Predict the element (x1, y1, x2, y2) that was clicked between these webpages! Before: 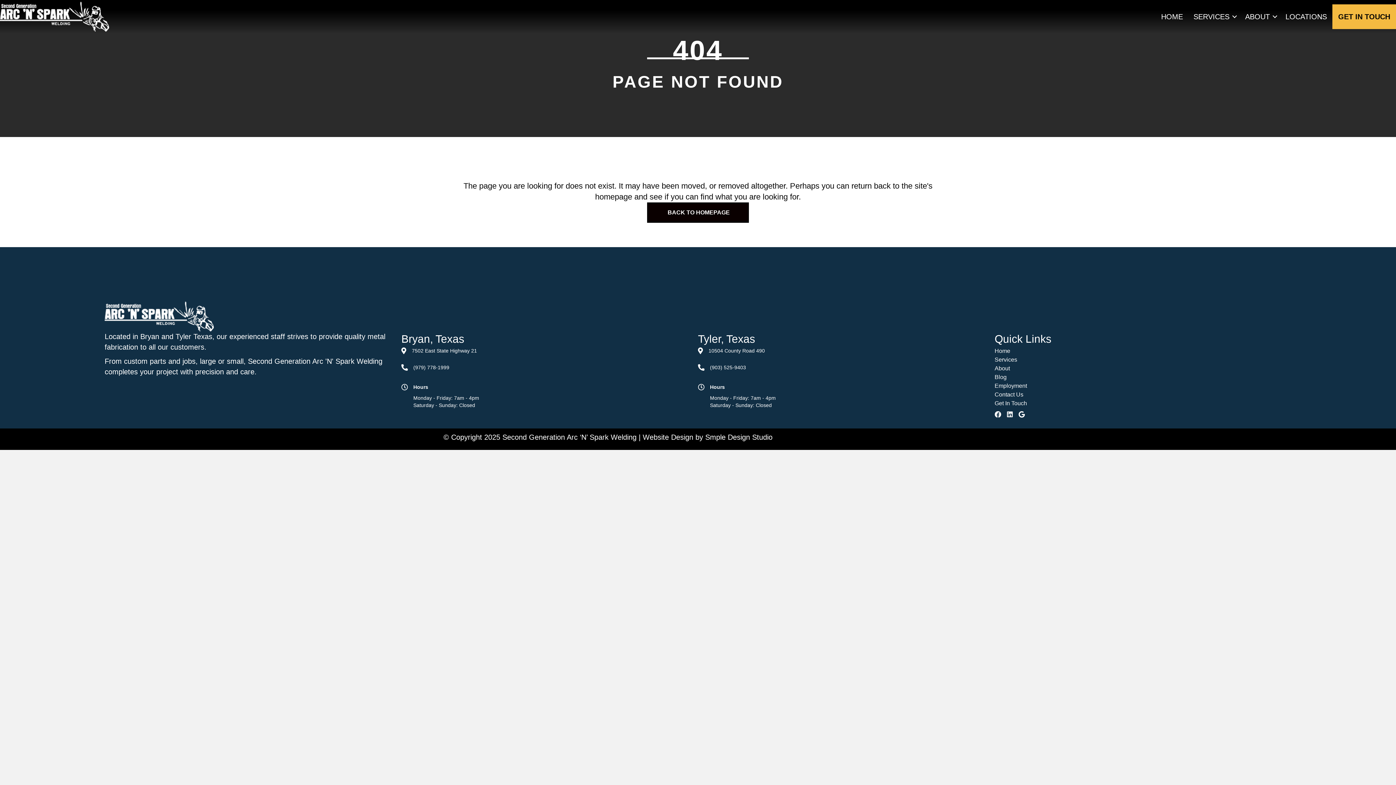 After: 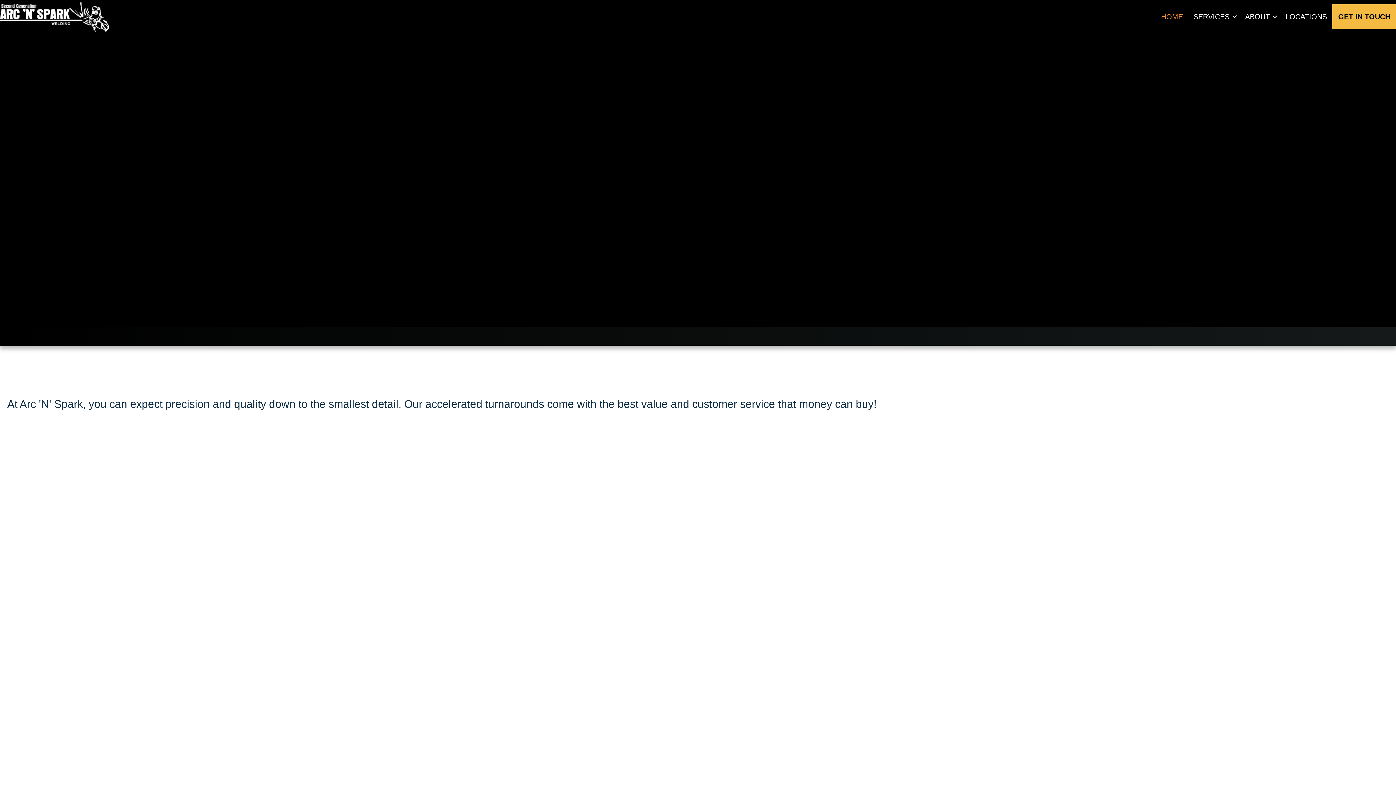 Action: label: HOME bbox: (1156, 8, 1188, 25)